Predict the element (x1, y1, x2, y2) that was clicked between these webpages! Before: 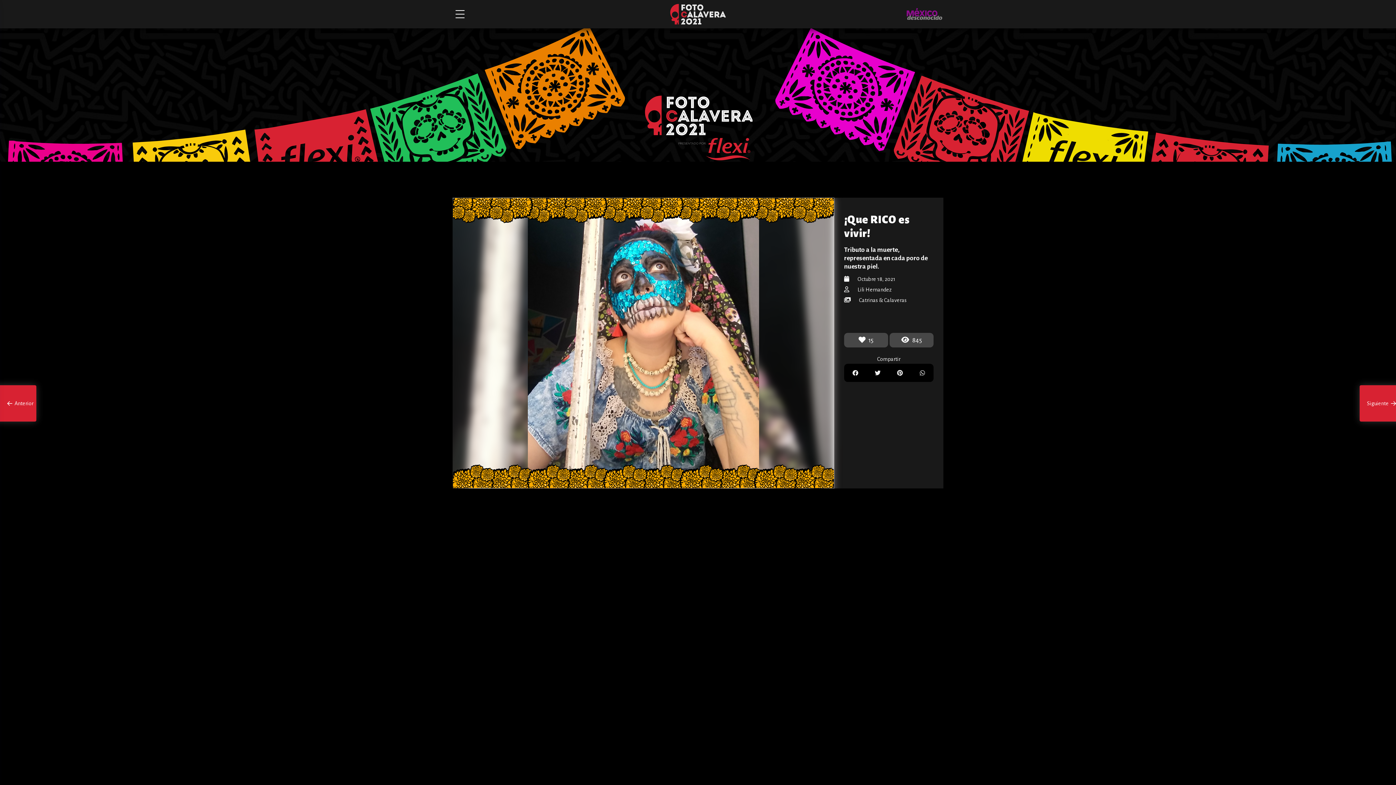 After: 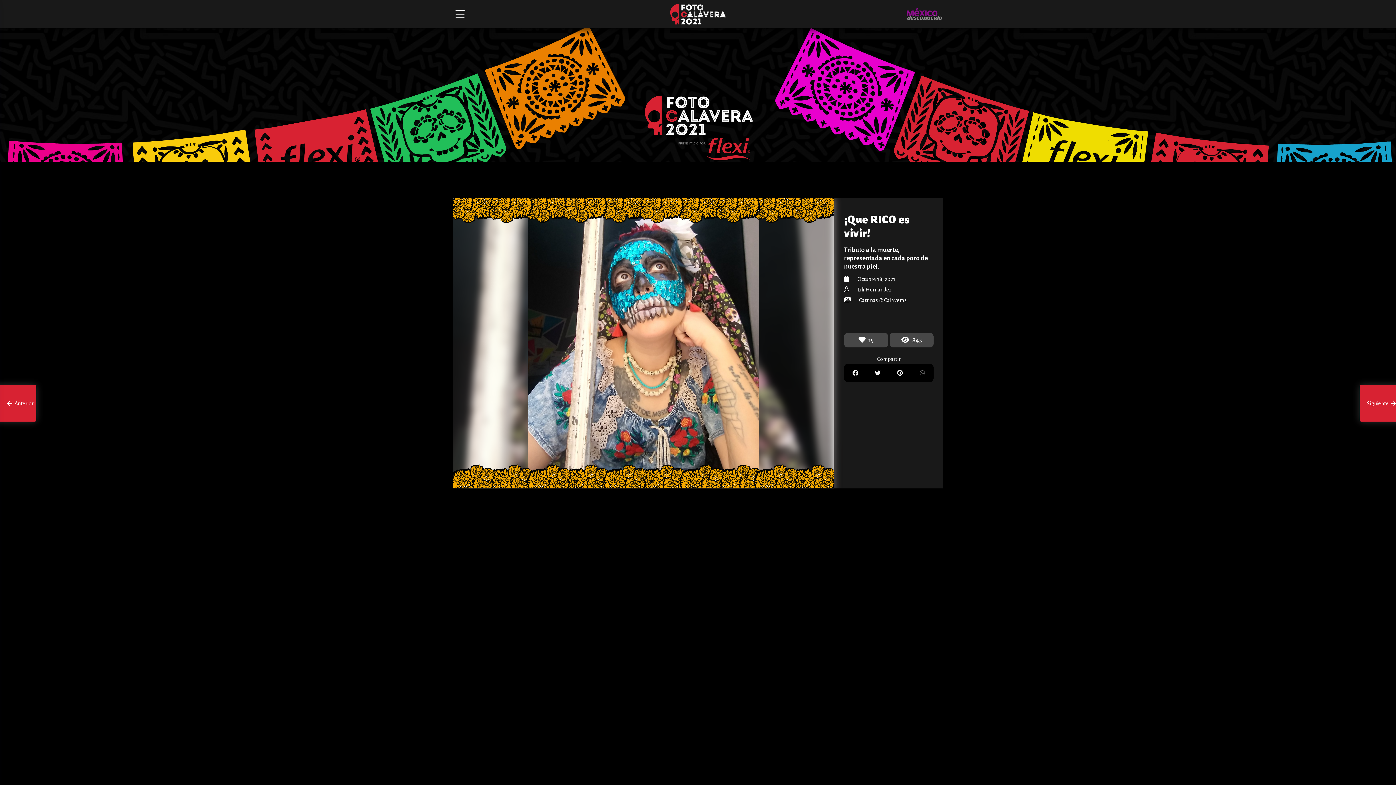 Action: bbox: (911, 364, 933, 382)